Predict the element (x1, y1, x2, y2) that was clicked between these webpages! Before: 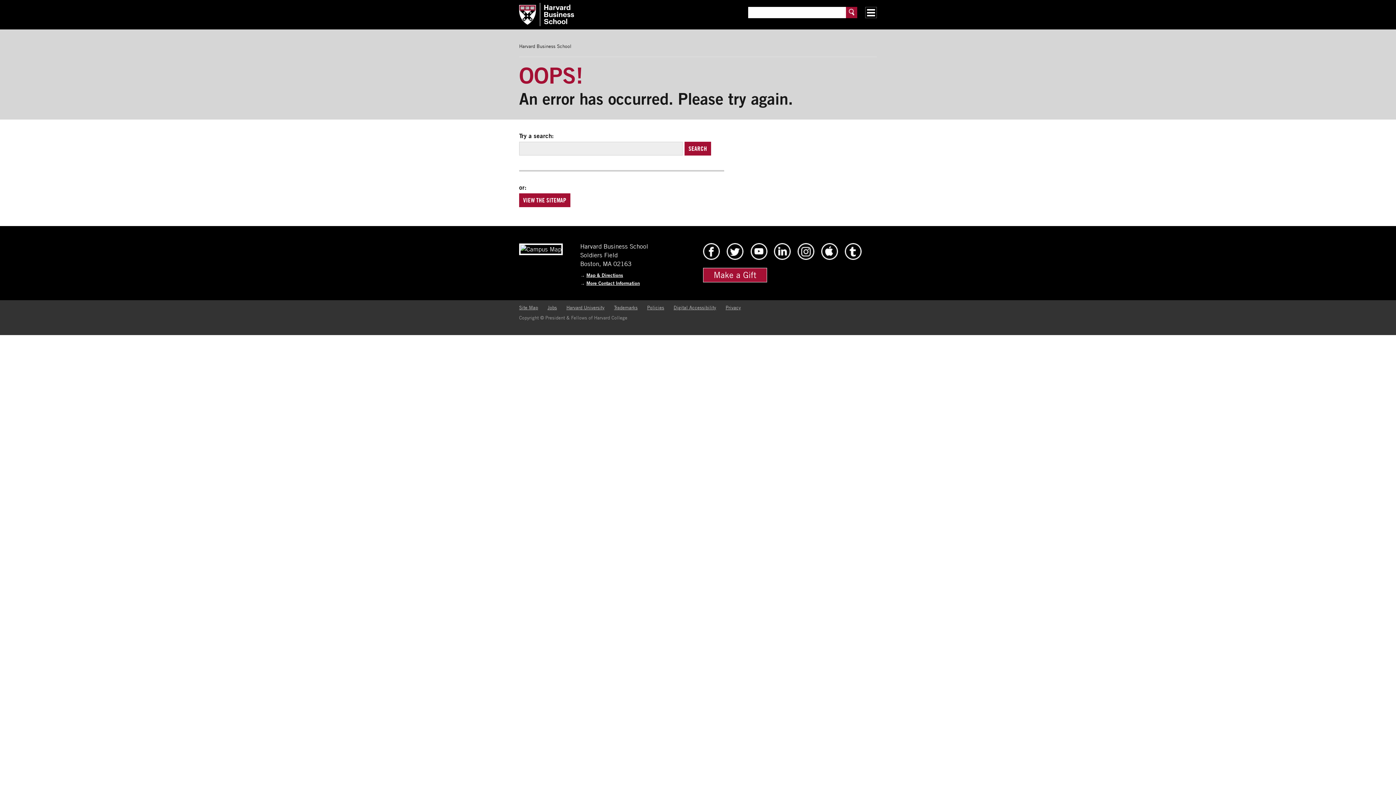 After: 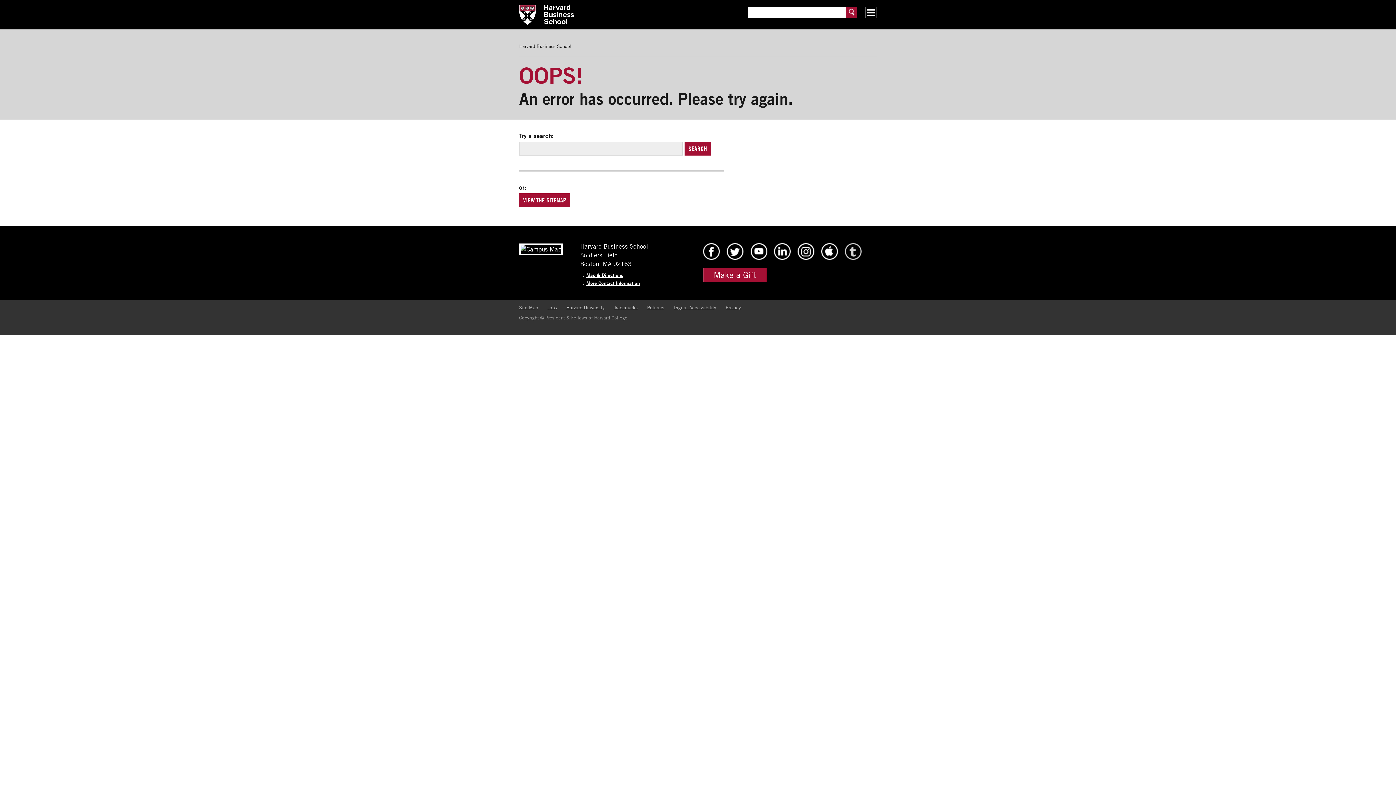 Action: bbox: (844, 254, 862, 261) label: HBS Tumblr